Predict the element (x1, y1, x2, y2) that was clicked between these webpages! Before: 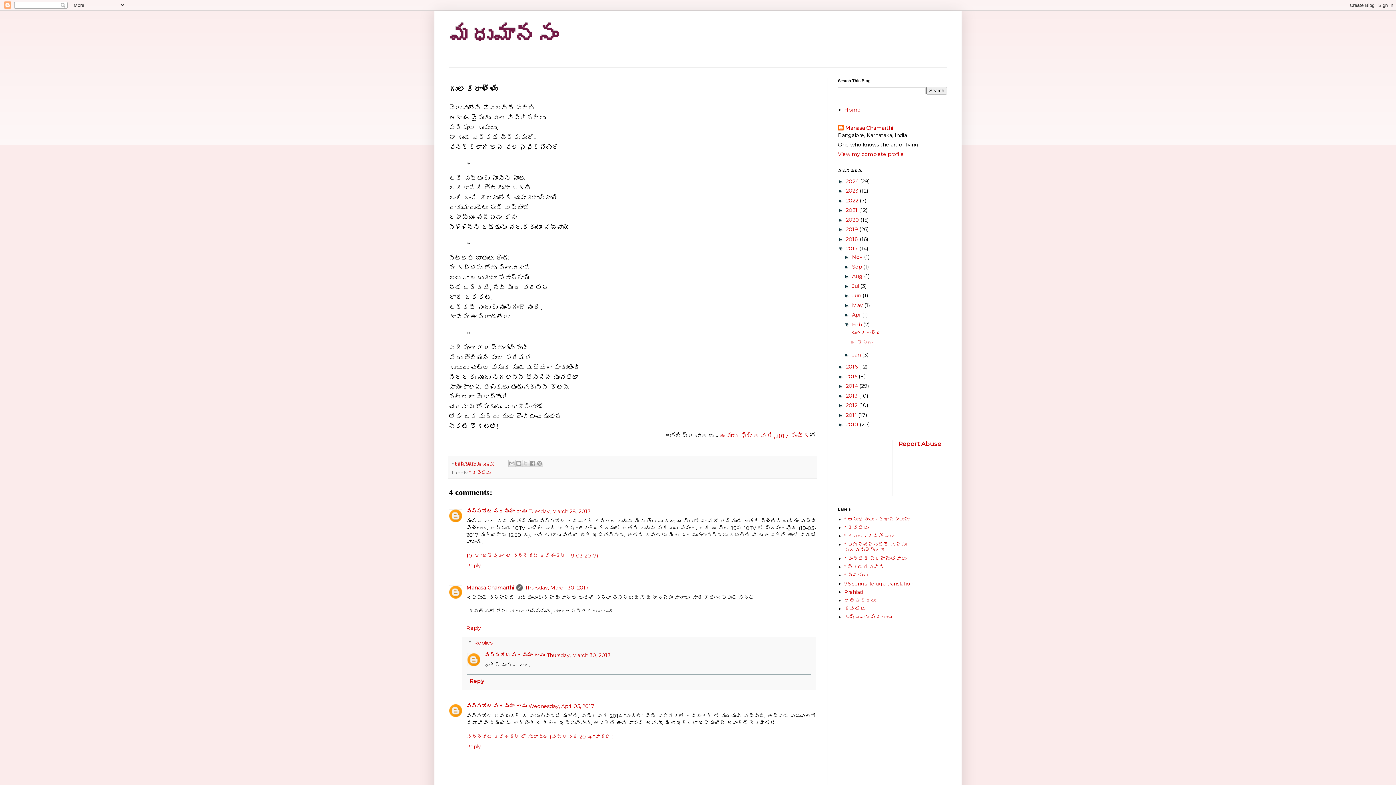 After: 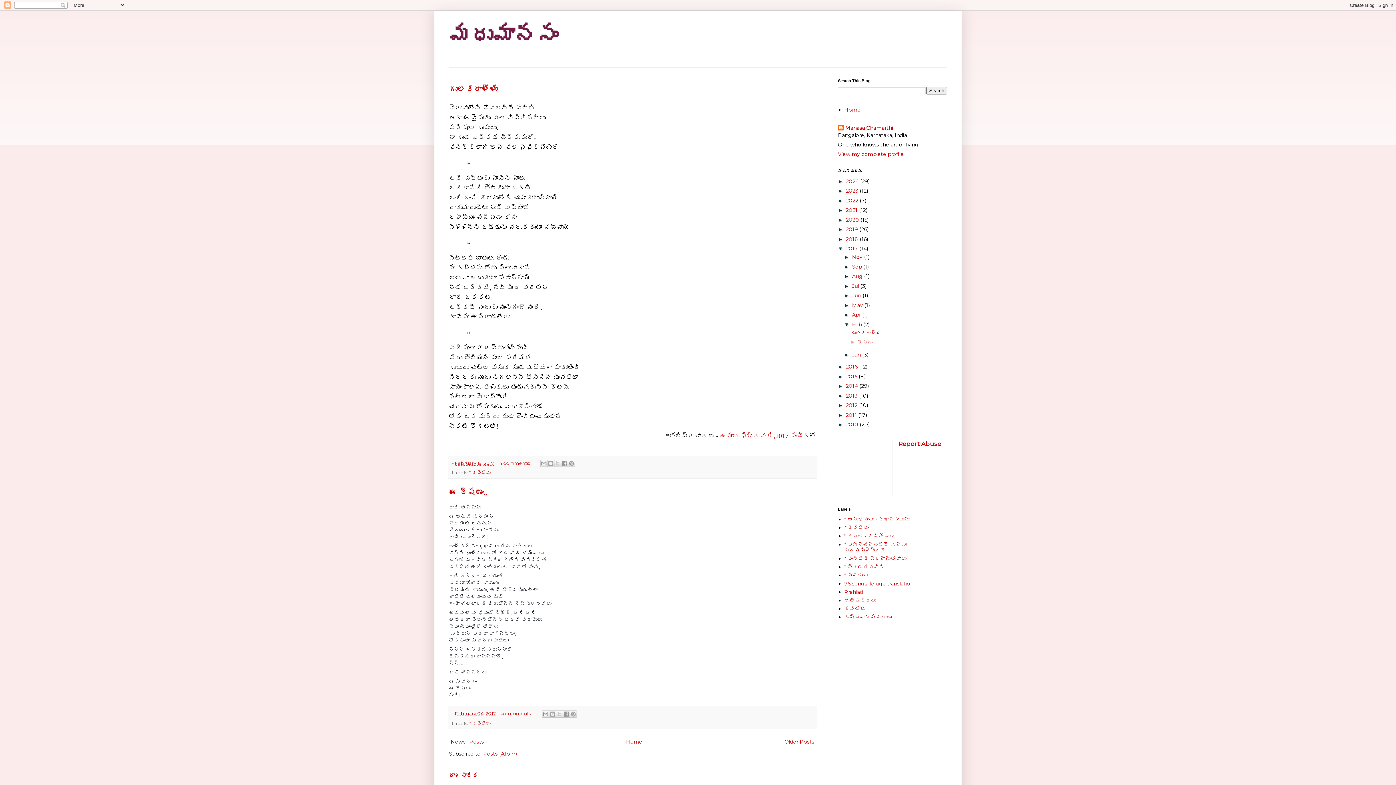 Action: label: Feb  bbox: (852, 321, 863, 327)